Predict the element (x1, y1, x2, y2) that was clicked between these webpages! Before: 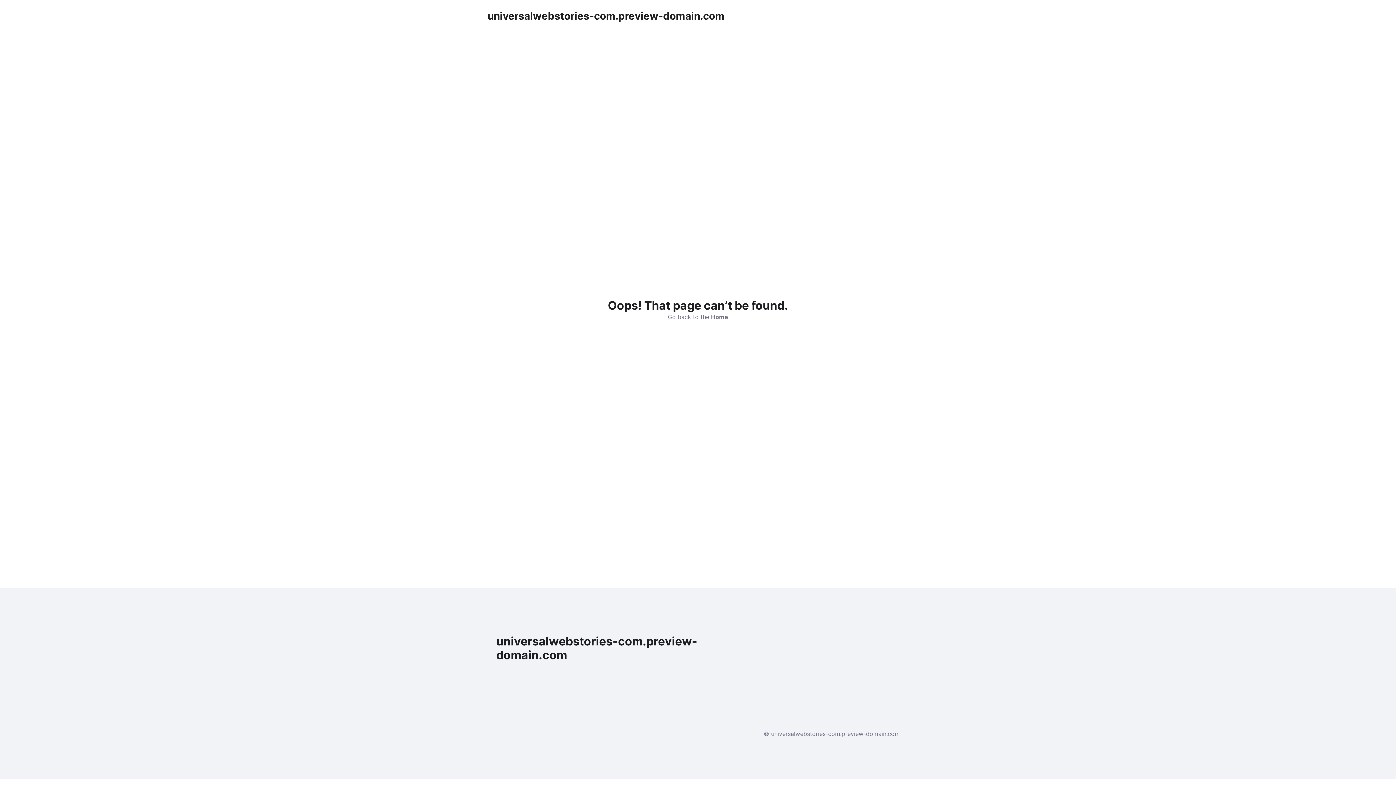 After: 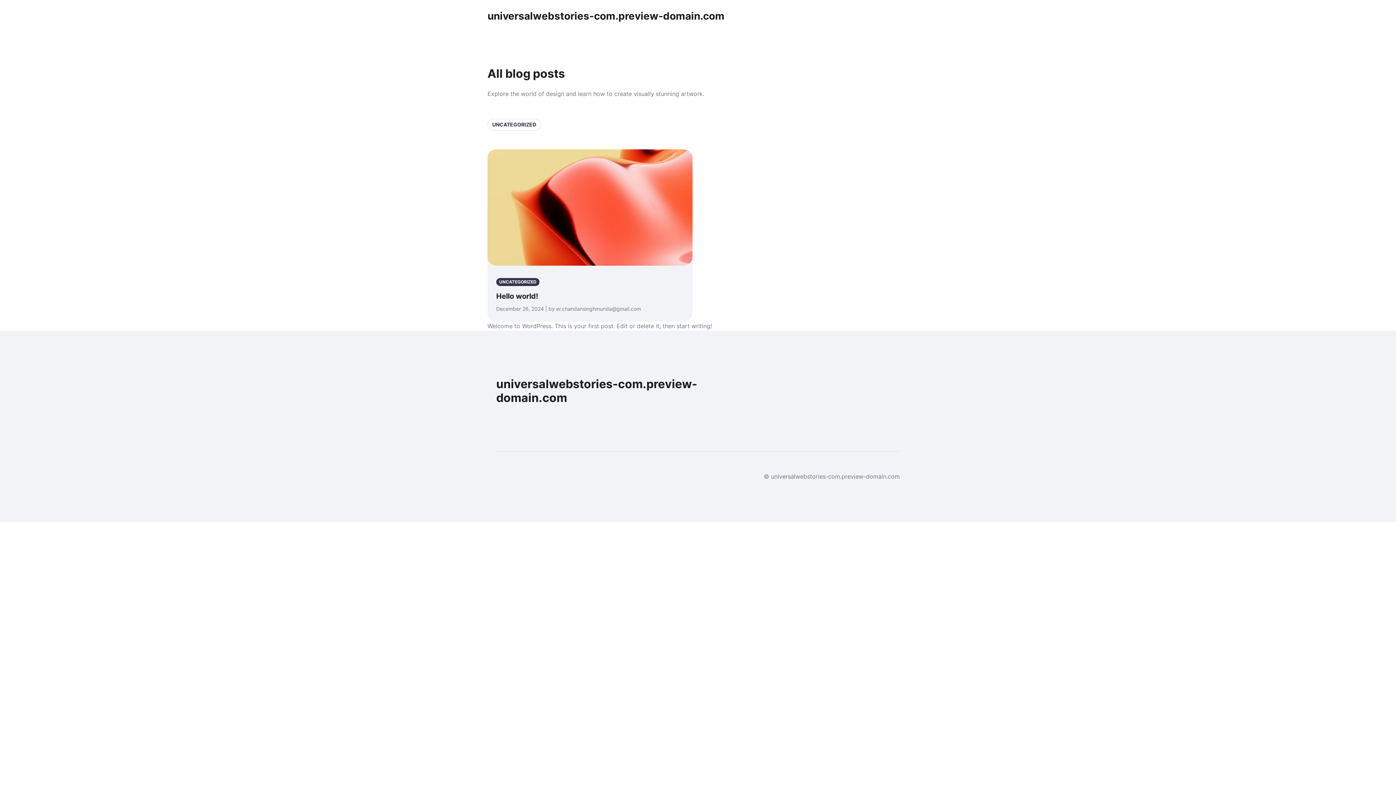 Action: label: universalwebstories-com.preview-domain.com bbox: (487, 10, 724, 22)